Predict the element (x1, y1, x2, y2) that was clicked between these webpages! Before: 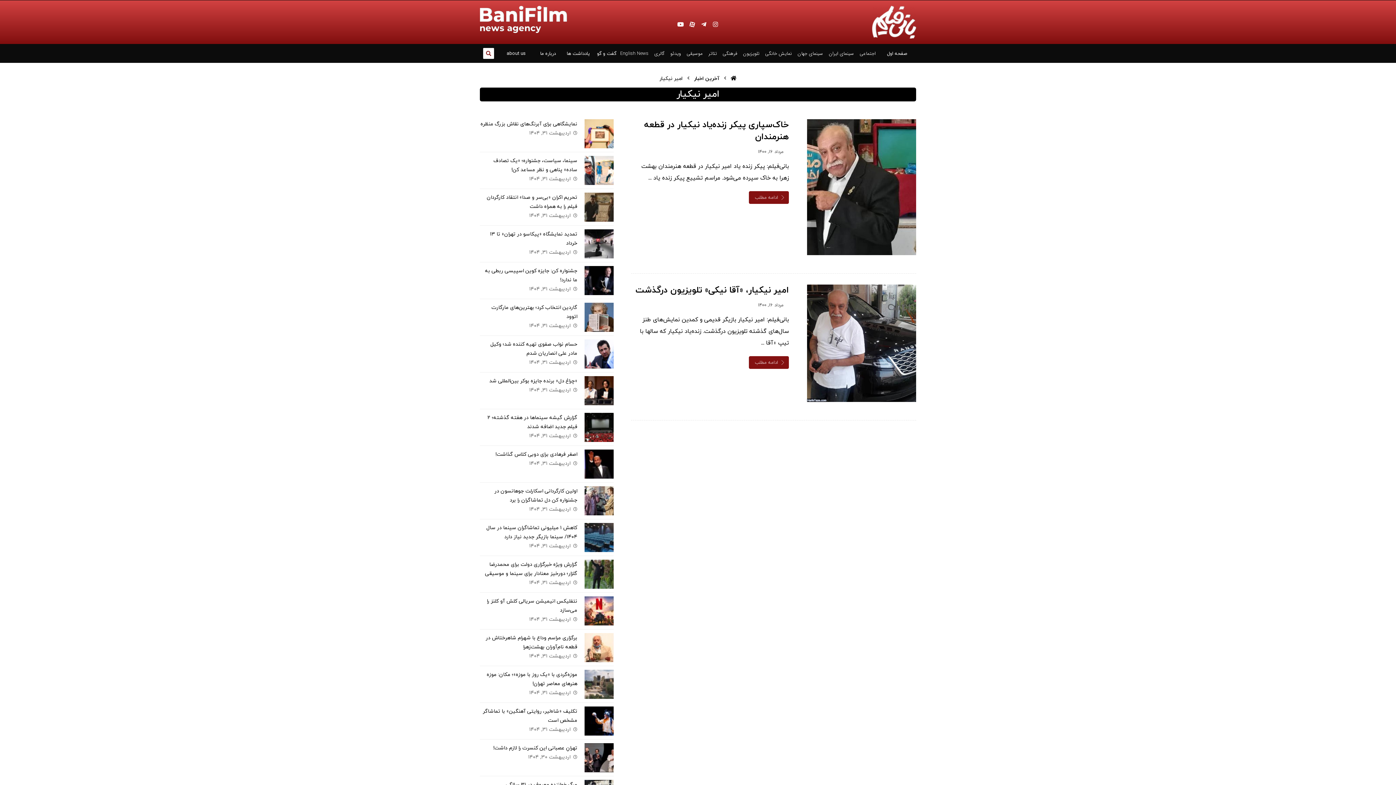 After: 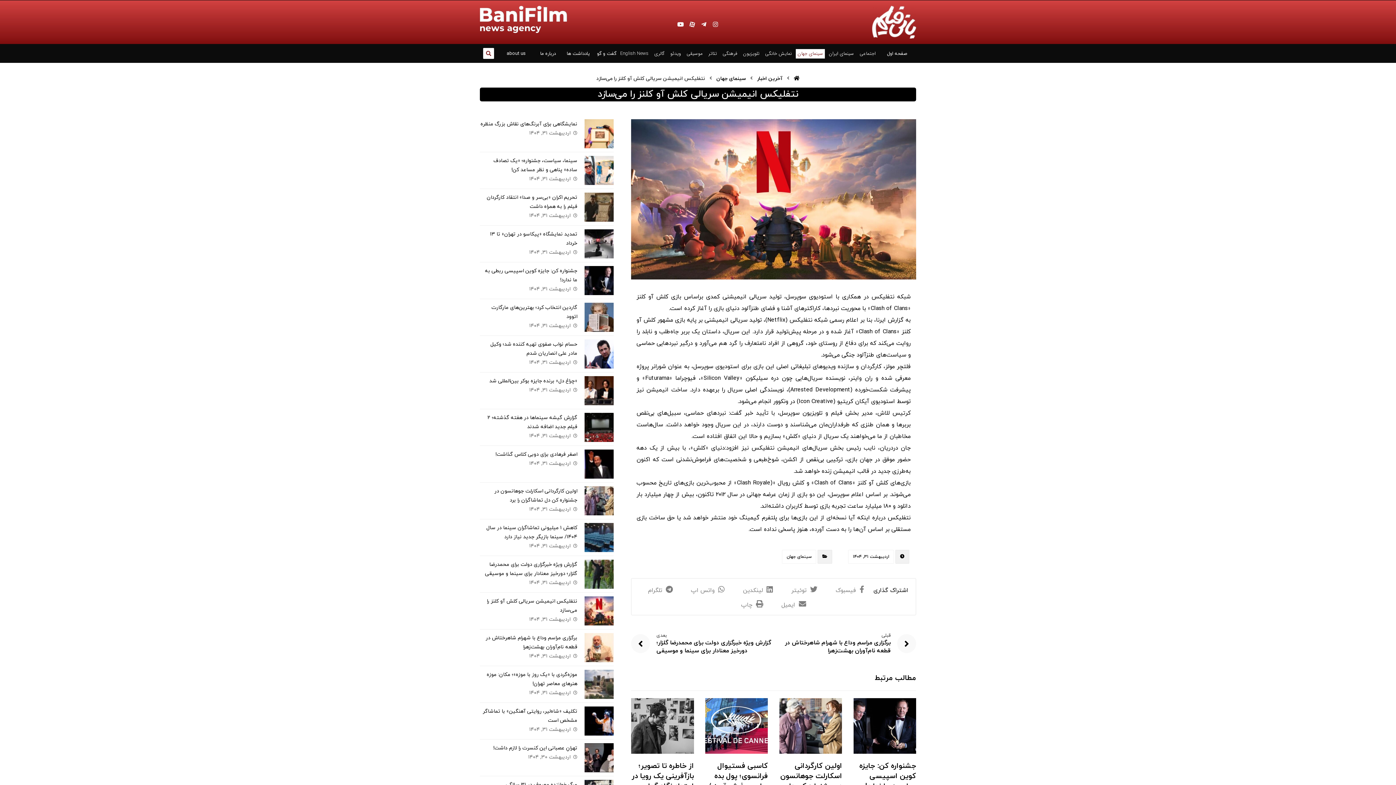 Action: bbox: (584, 596, 613, 625)